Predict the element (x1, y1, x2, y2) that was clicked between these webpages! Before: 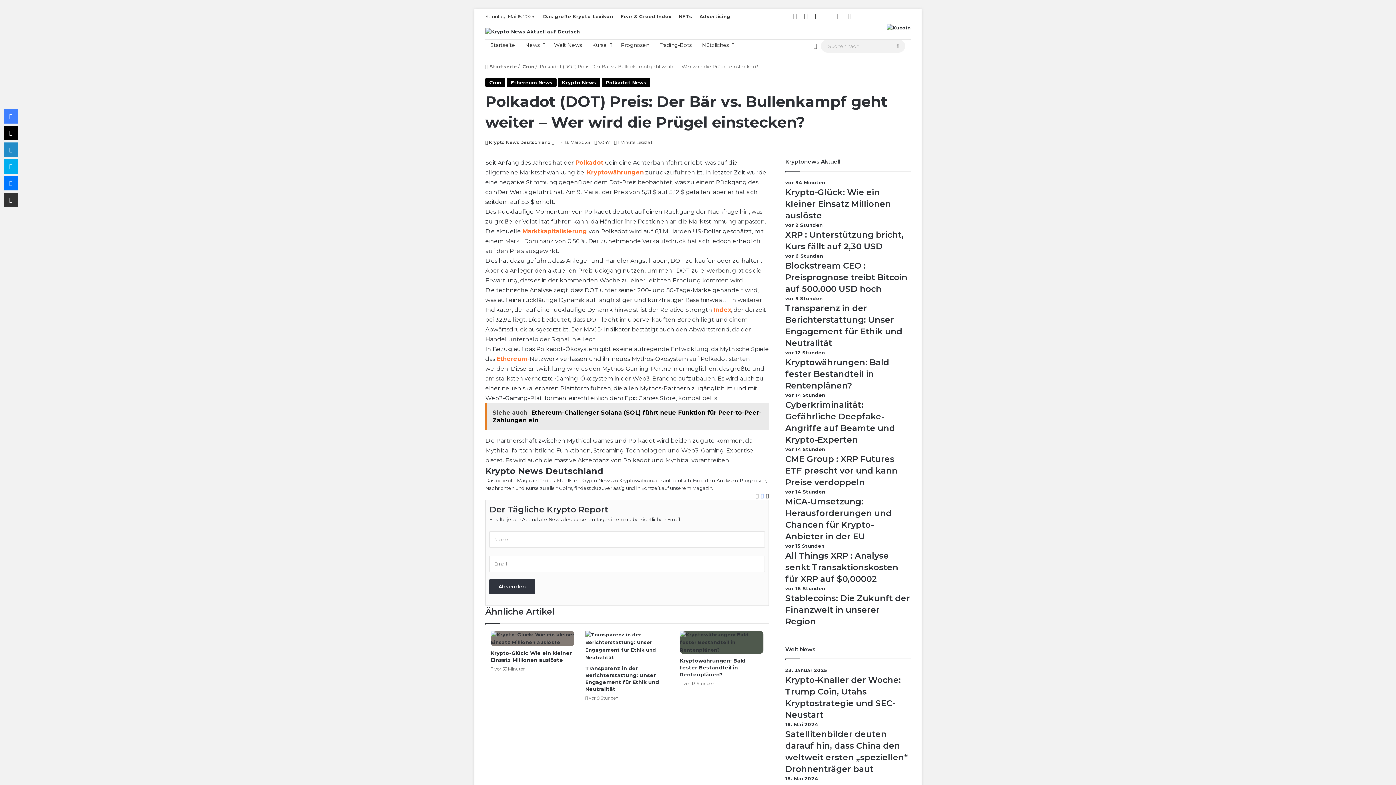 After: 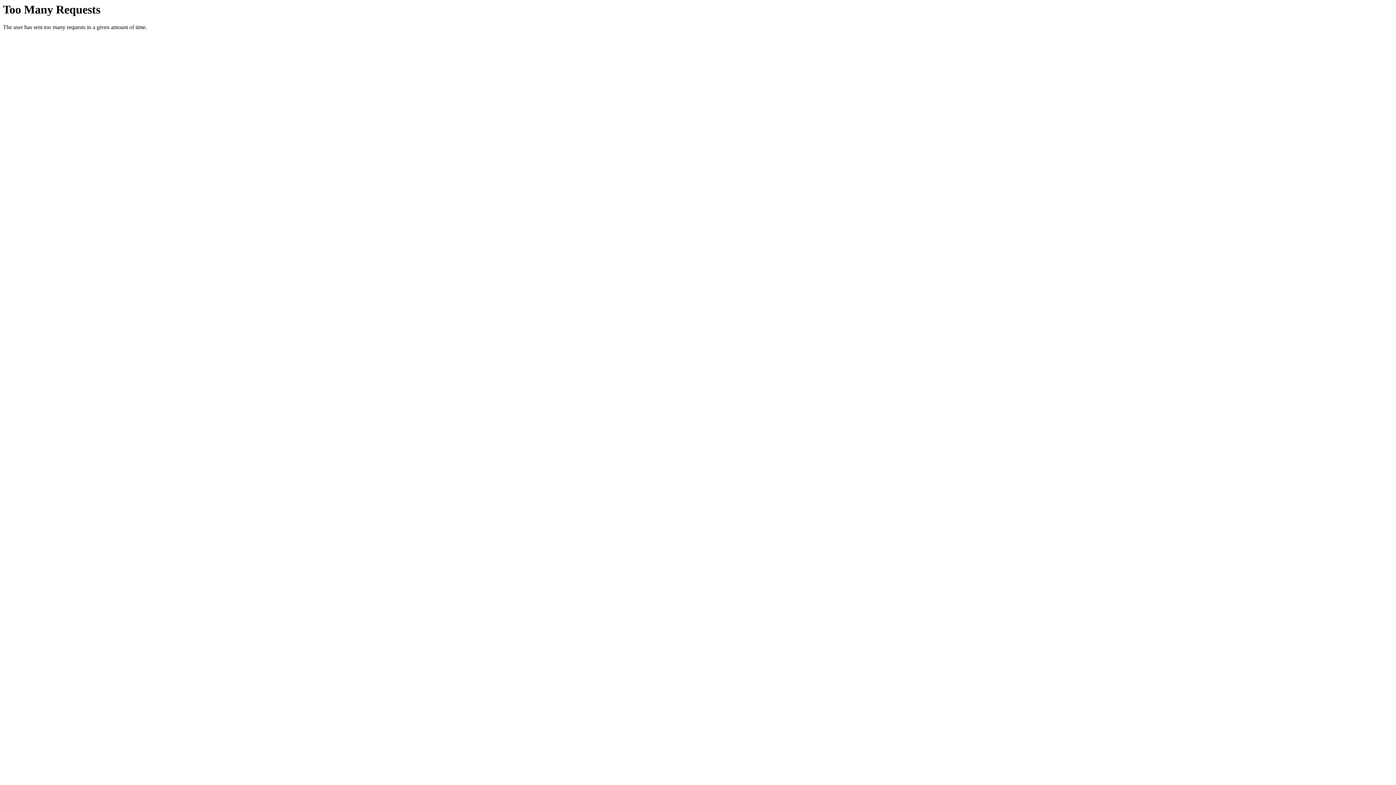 Action: bbox: (675, 9, 696, 23) label: NFTs